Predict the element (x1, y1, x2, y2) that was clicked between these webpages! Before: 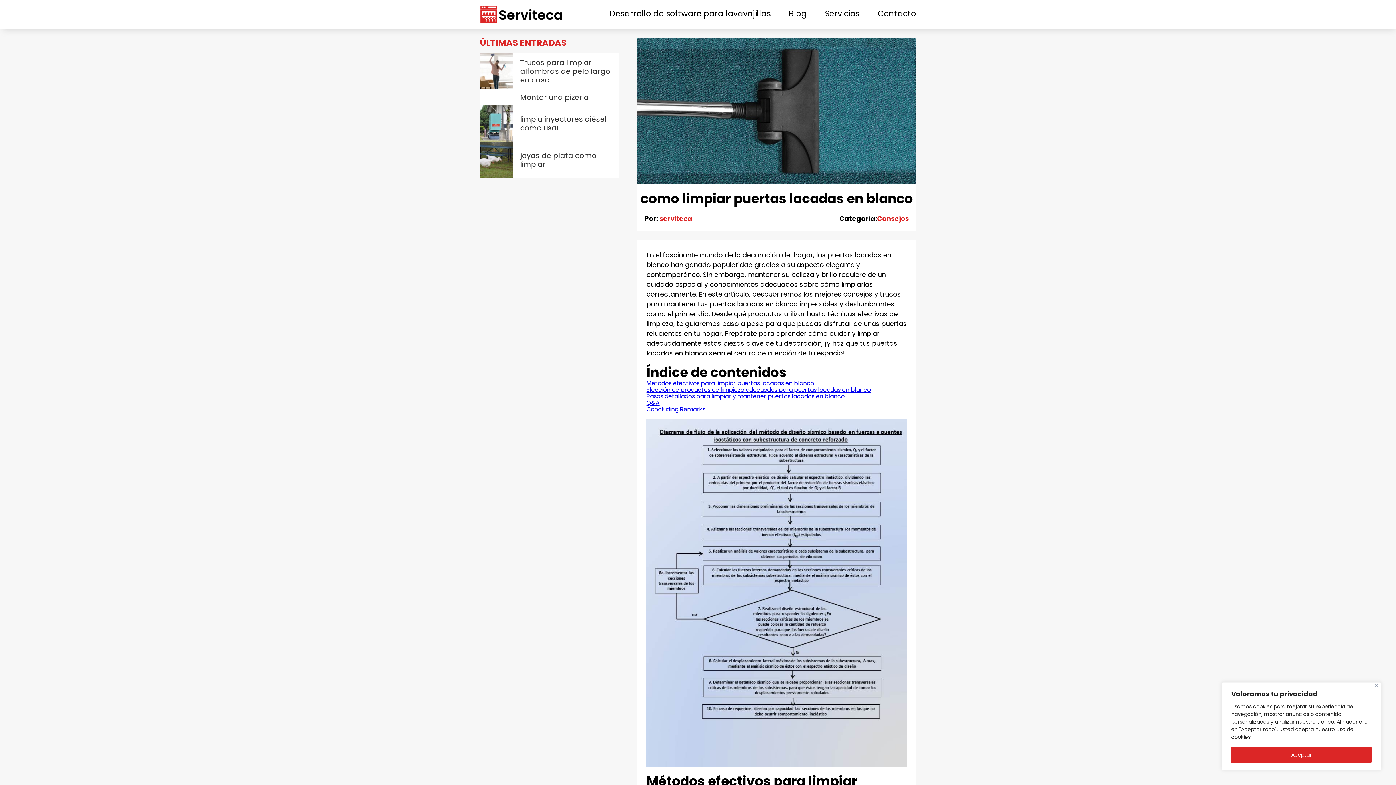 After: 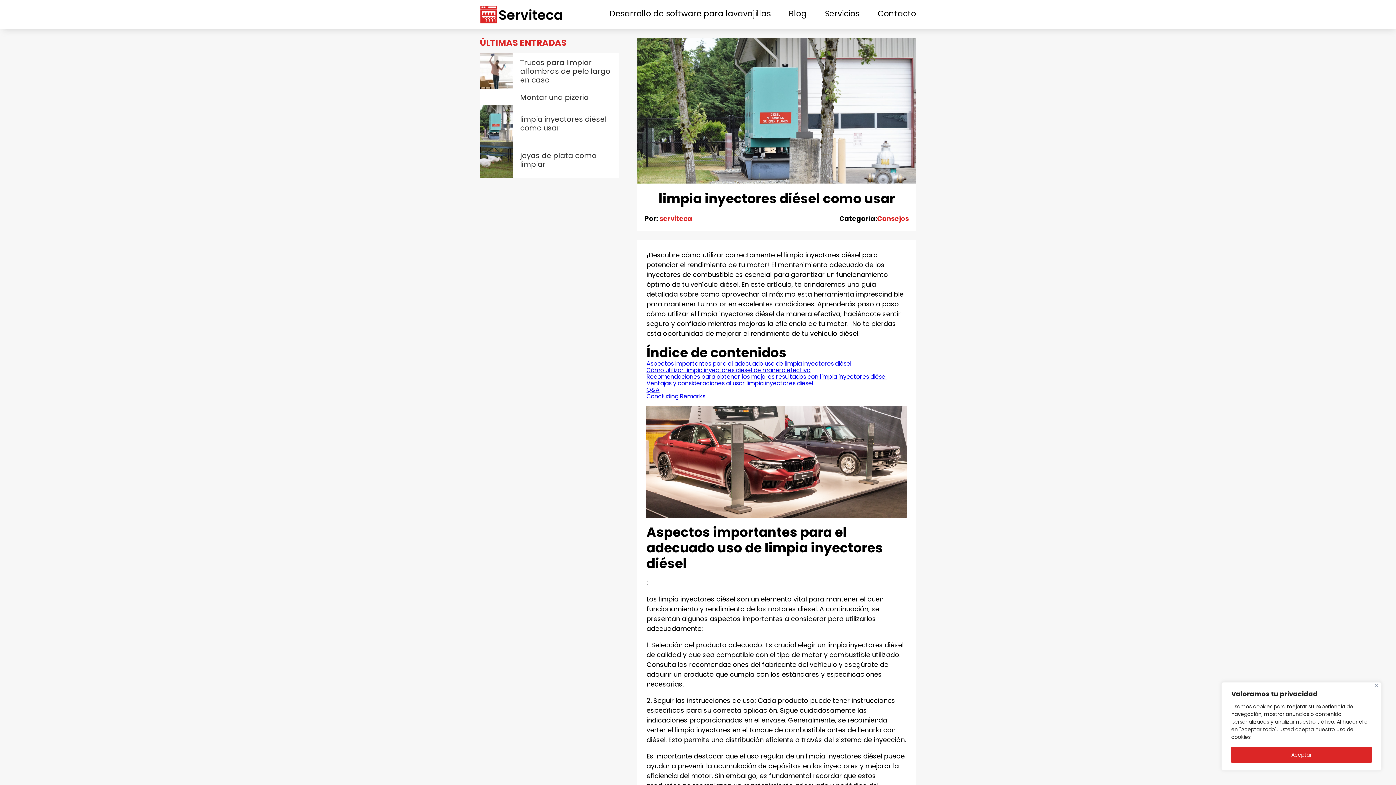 Action: bbox: (520, 111, 619, 136) label: limpia inyectores diésel como usar